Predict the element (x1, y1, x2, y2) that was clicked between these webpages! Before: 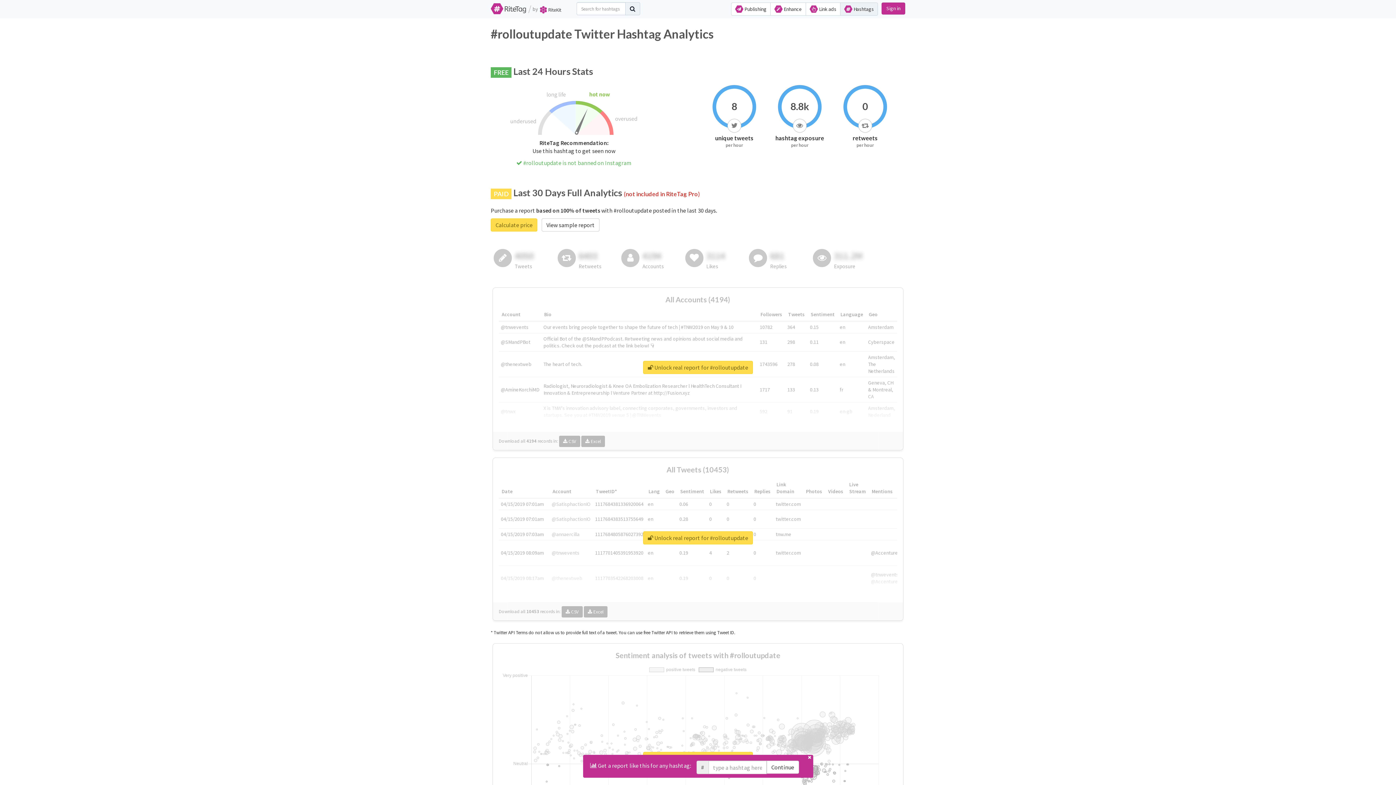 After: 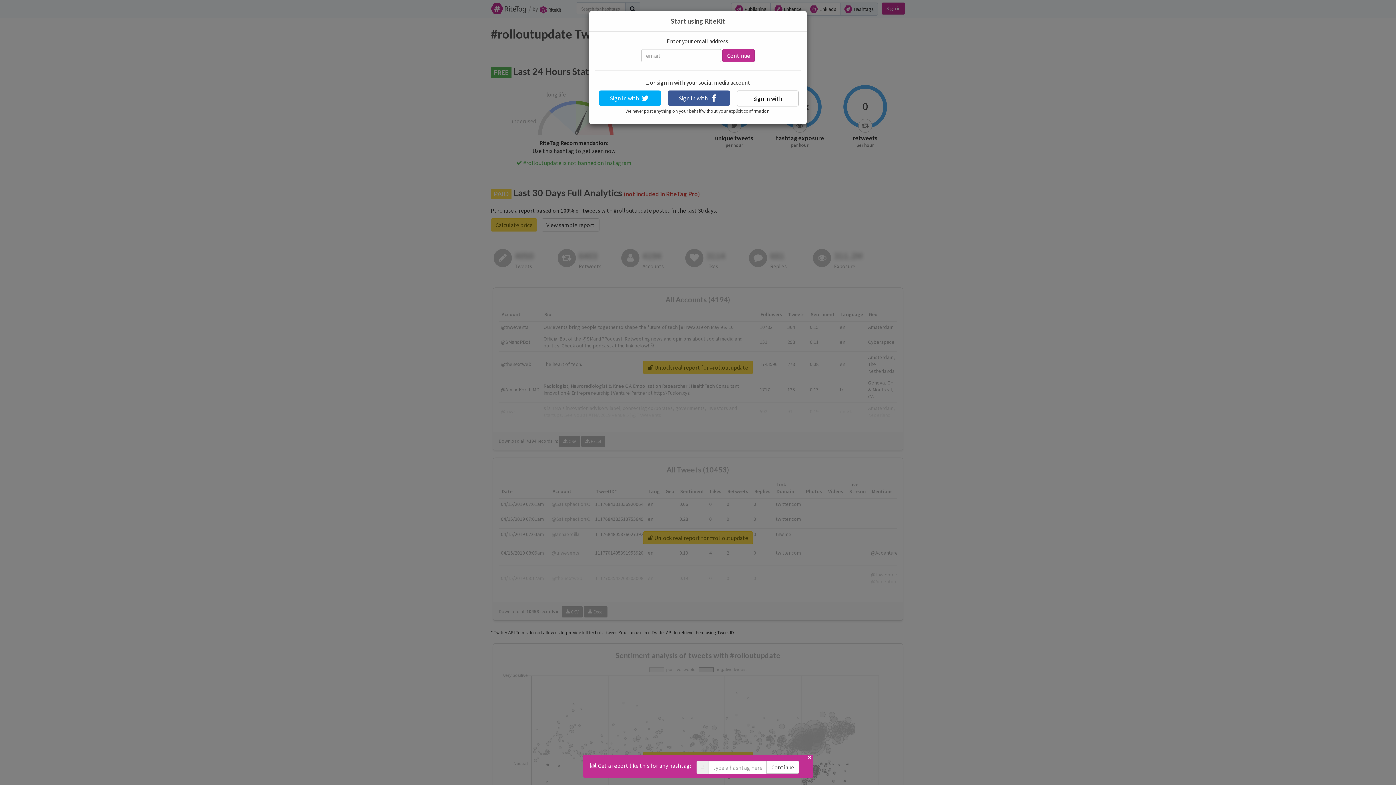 Action: bbox: (881, 2, 905, 14) label: Sign in